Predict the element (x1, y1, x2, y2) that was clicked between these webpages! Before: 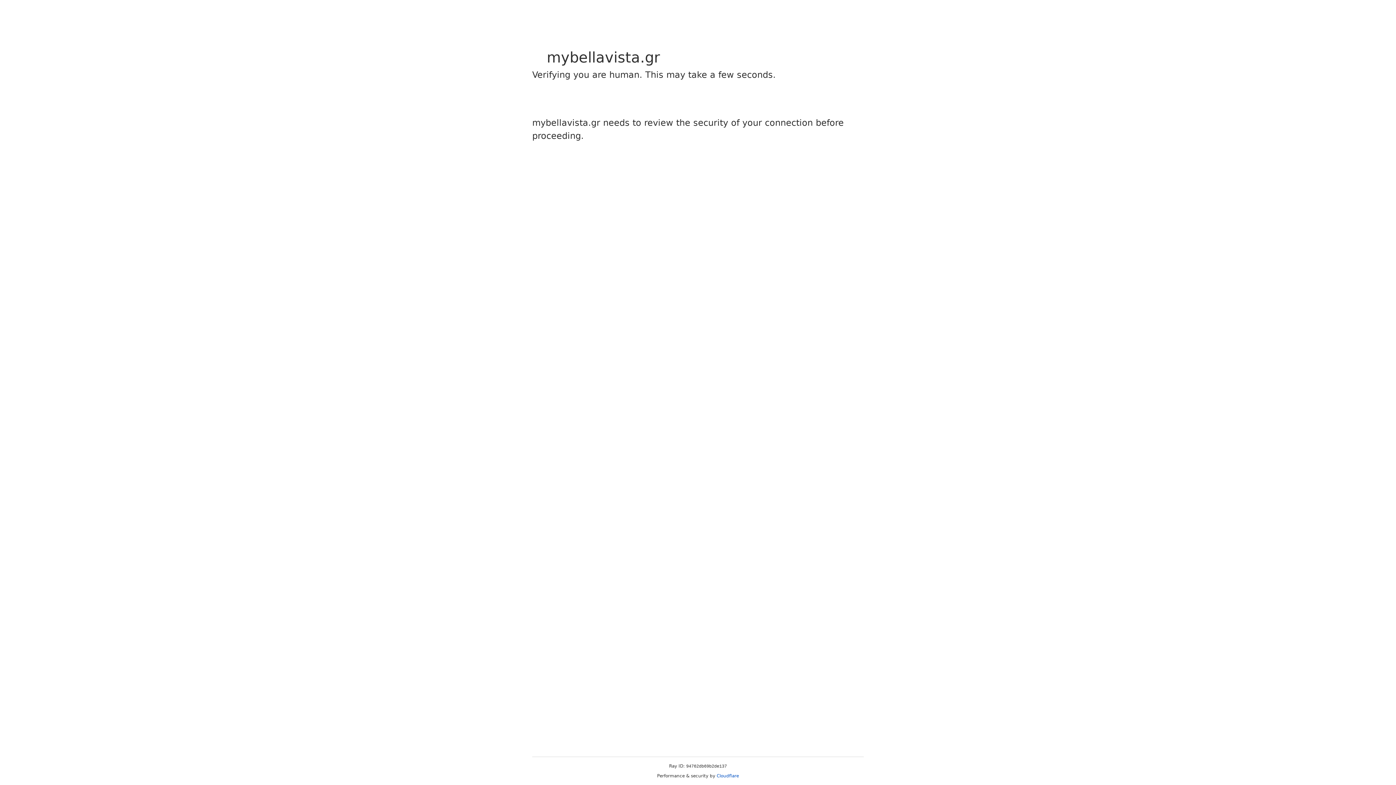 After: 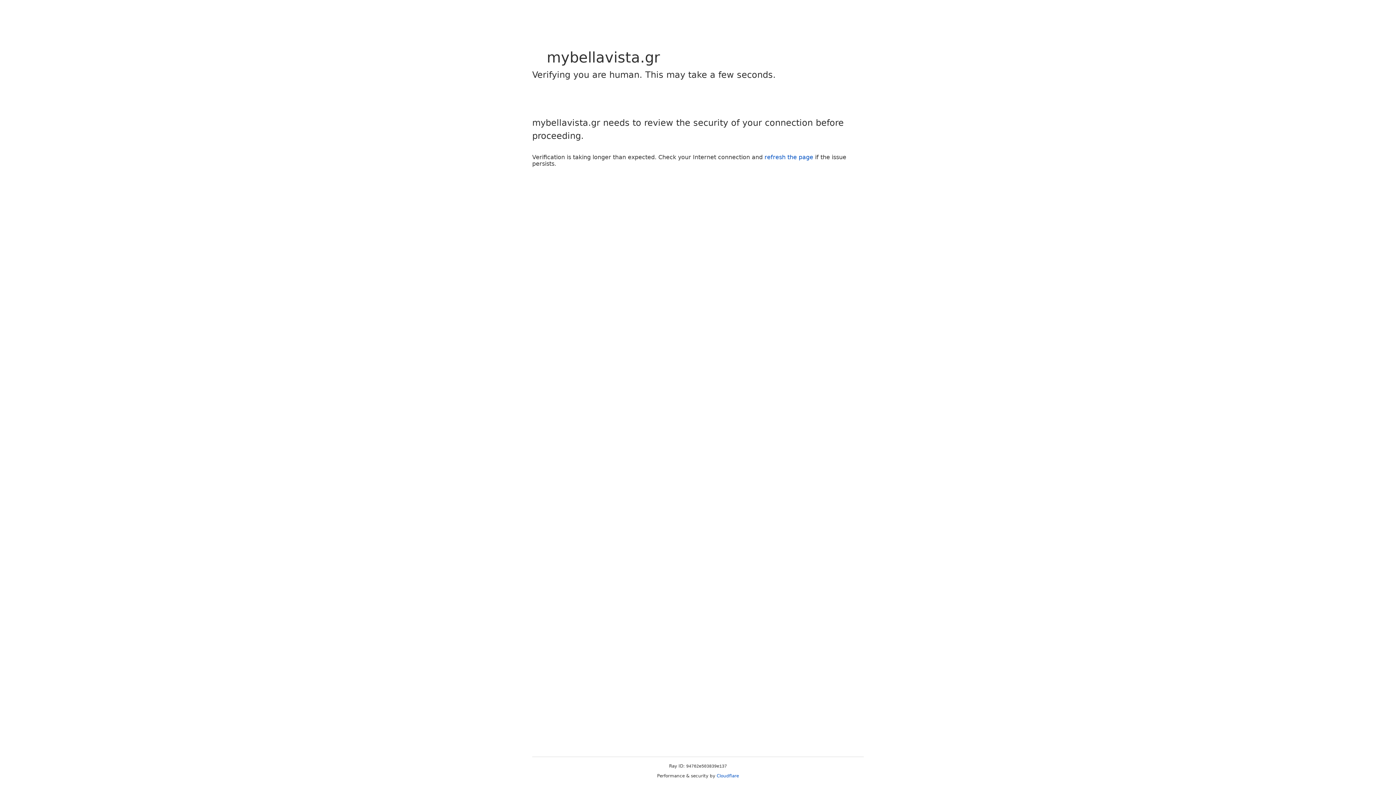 Action: label: Cloudflare bbox: (716, 773, 739, 778)